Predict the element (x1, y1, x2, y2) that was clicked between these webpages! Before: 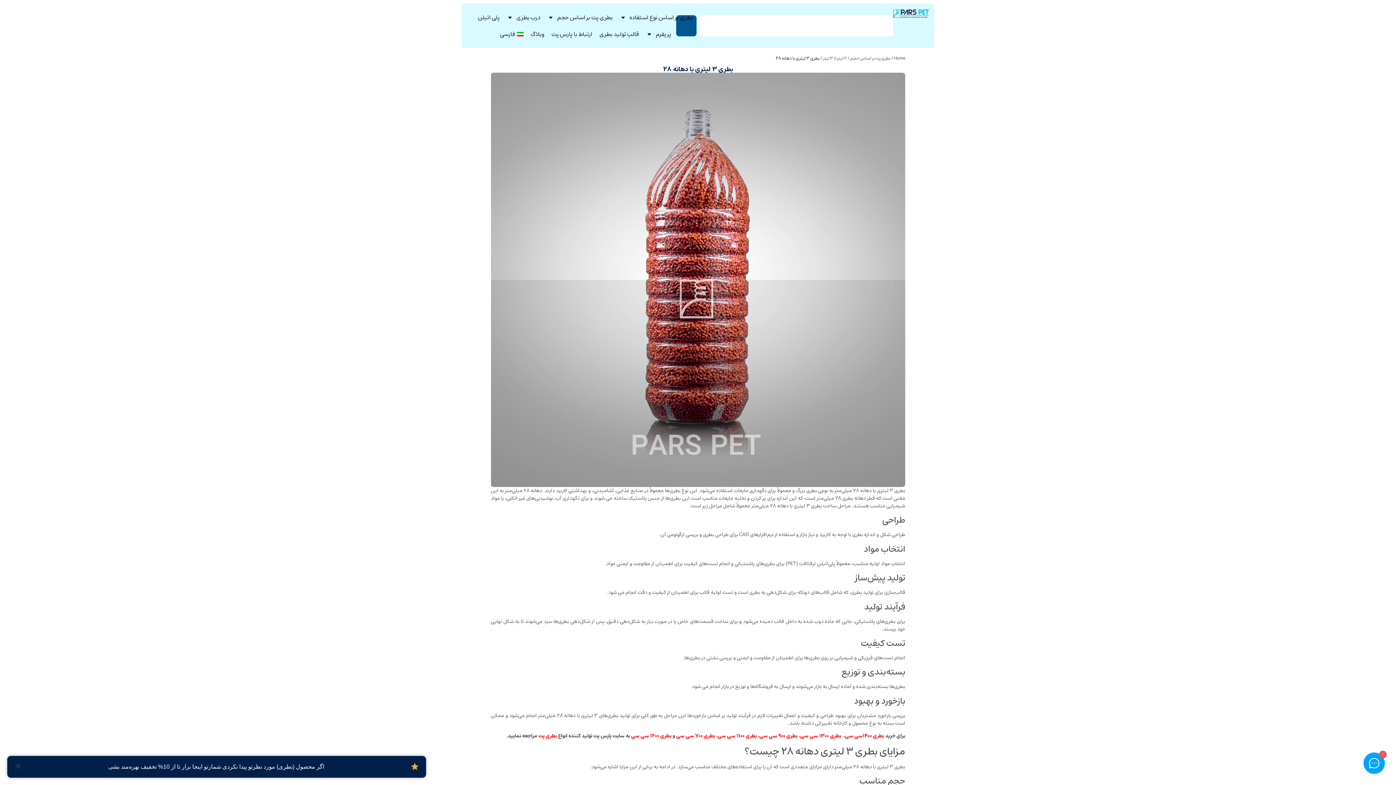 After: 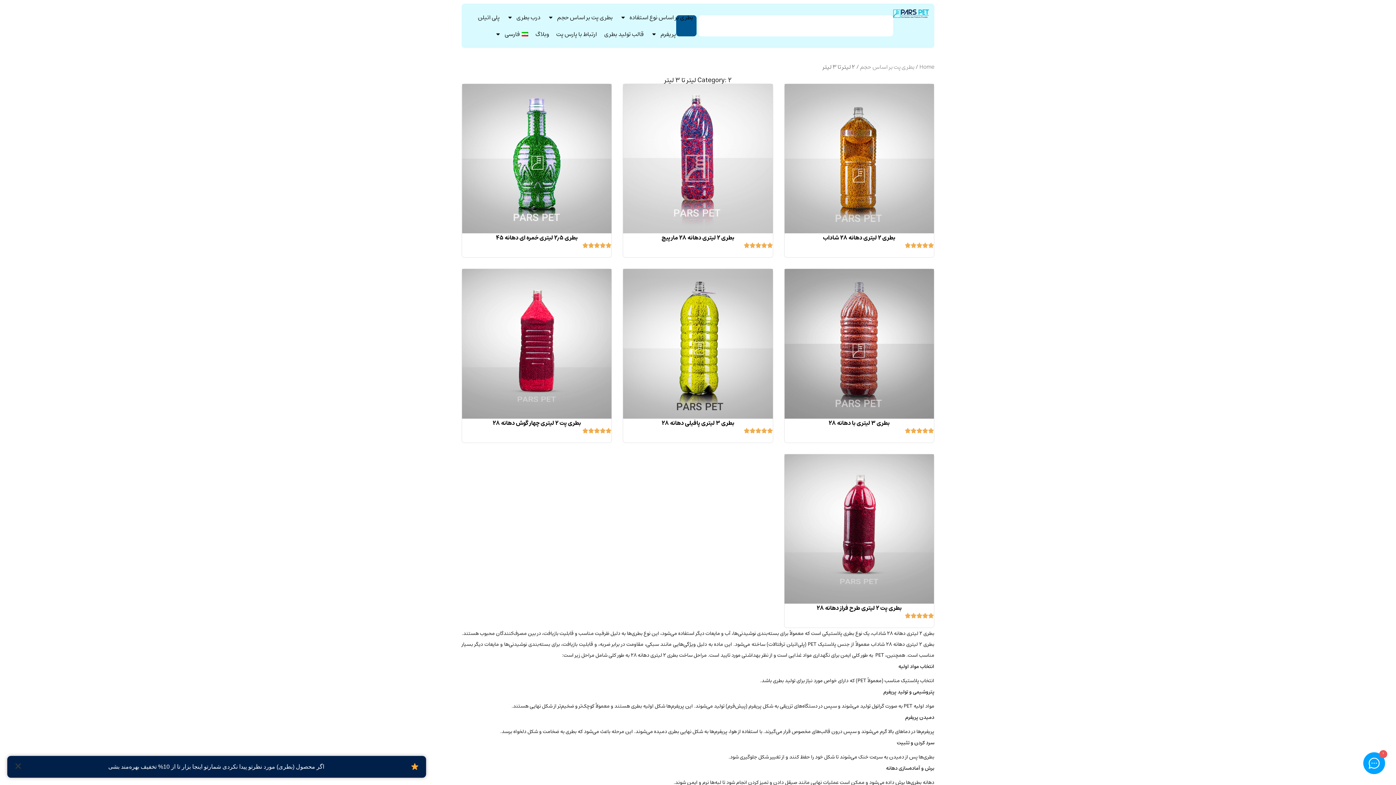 Action: label: 2 لیتر تا 3 لیتر bbox: (823, 54, 846, 62)